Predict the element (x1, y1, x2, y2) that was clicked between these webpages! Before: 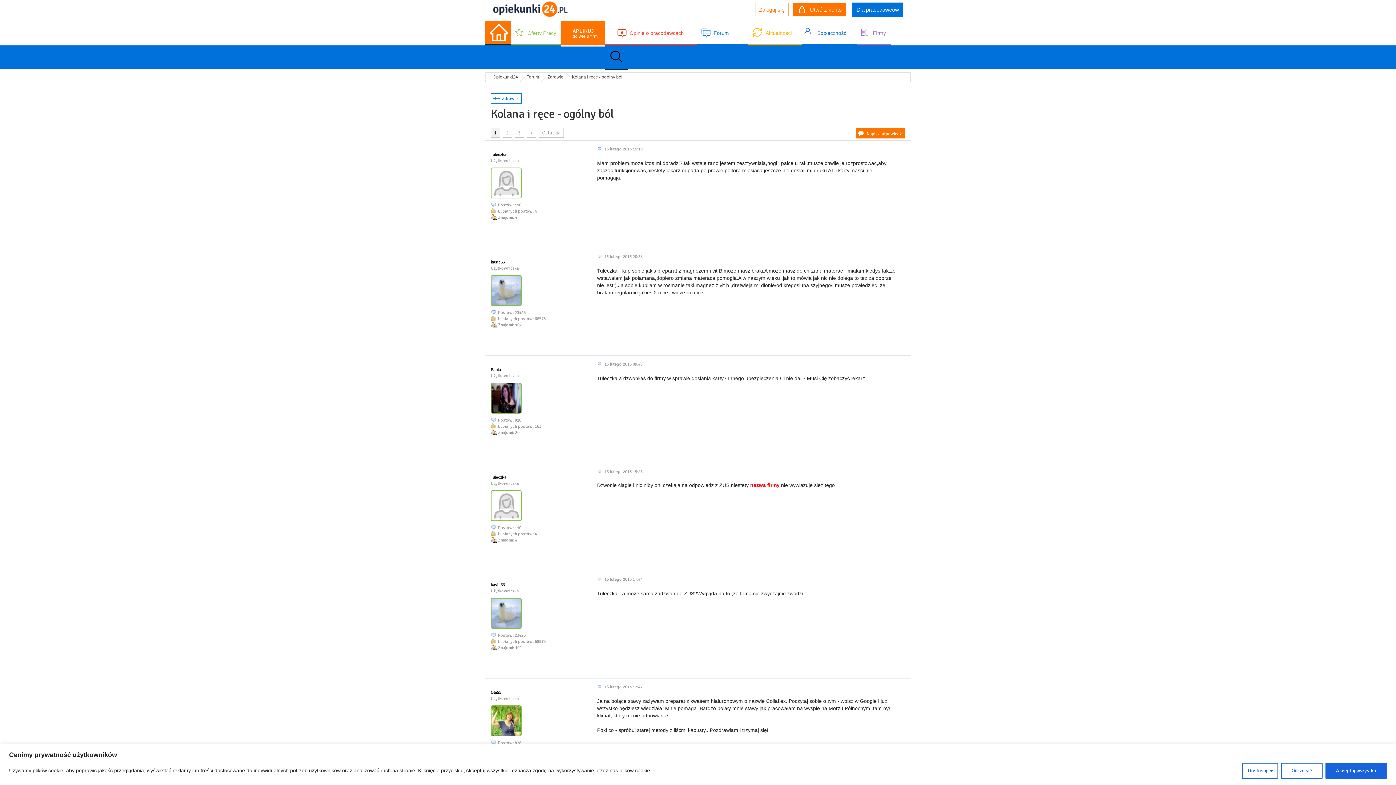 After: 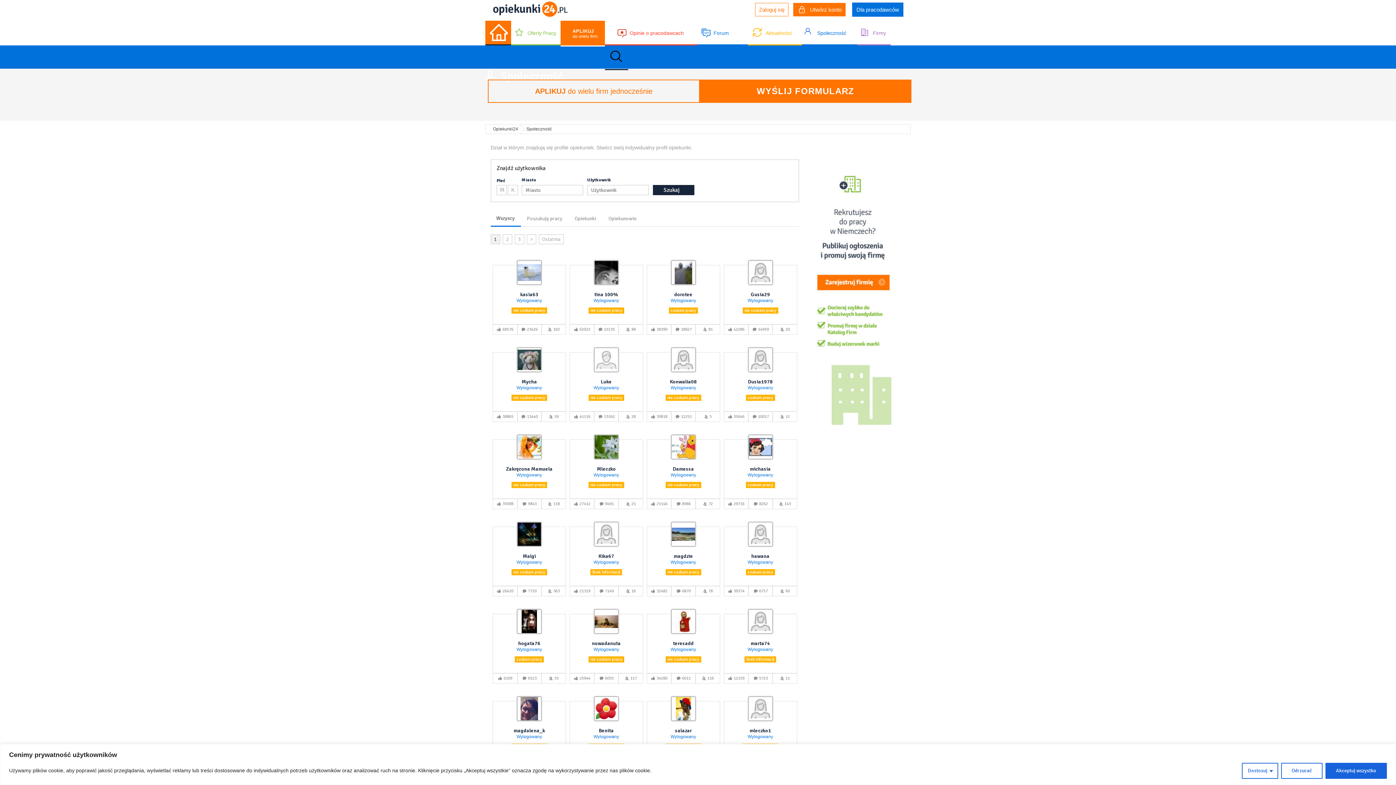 Action: bbox: (802, 20, 857, 45) label: Społeczność